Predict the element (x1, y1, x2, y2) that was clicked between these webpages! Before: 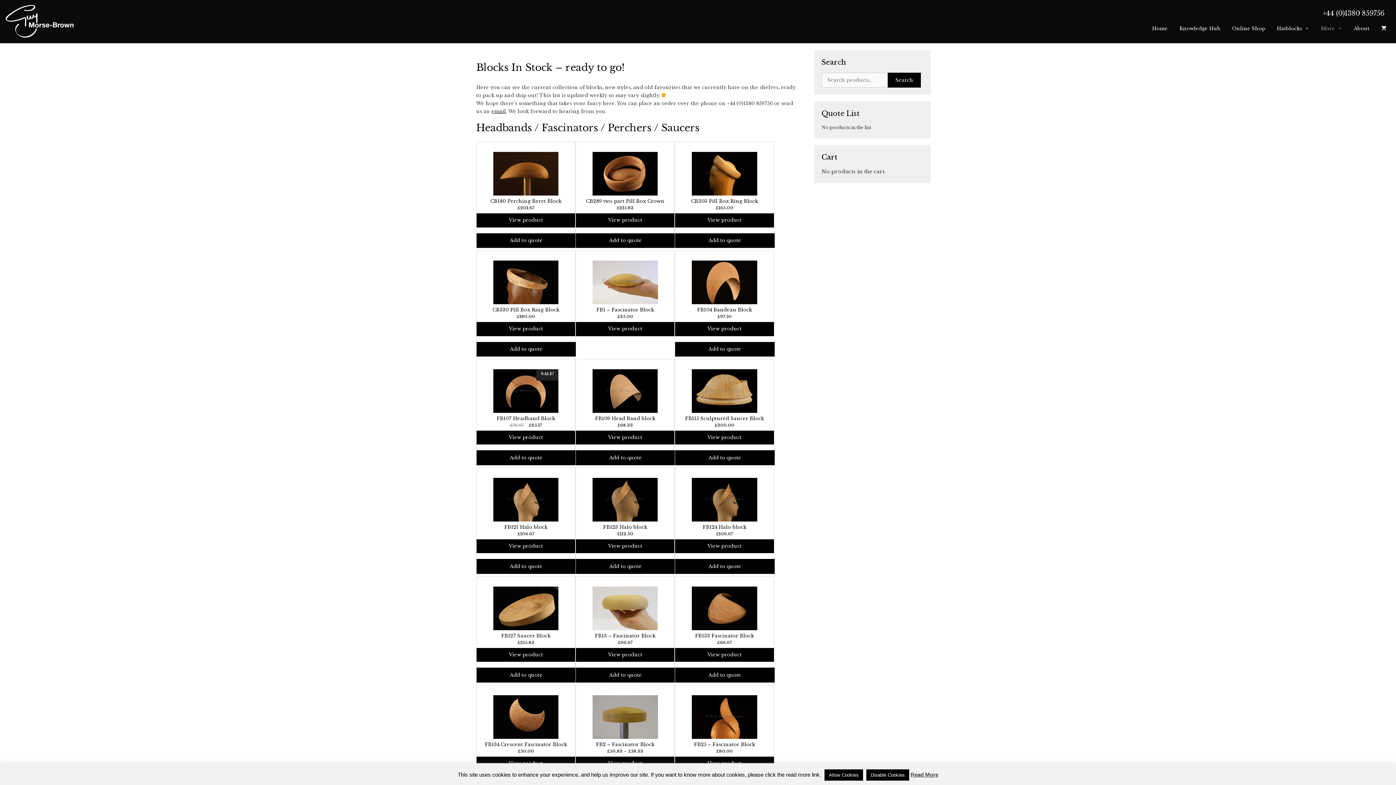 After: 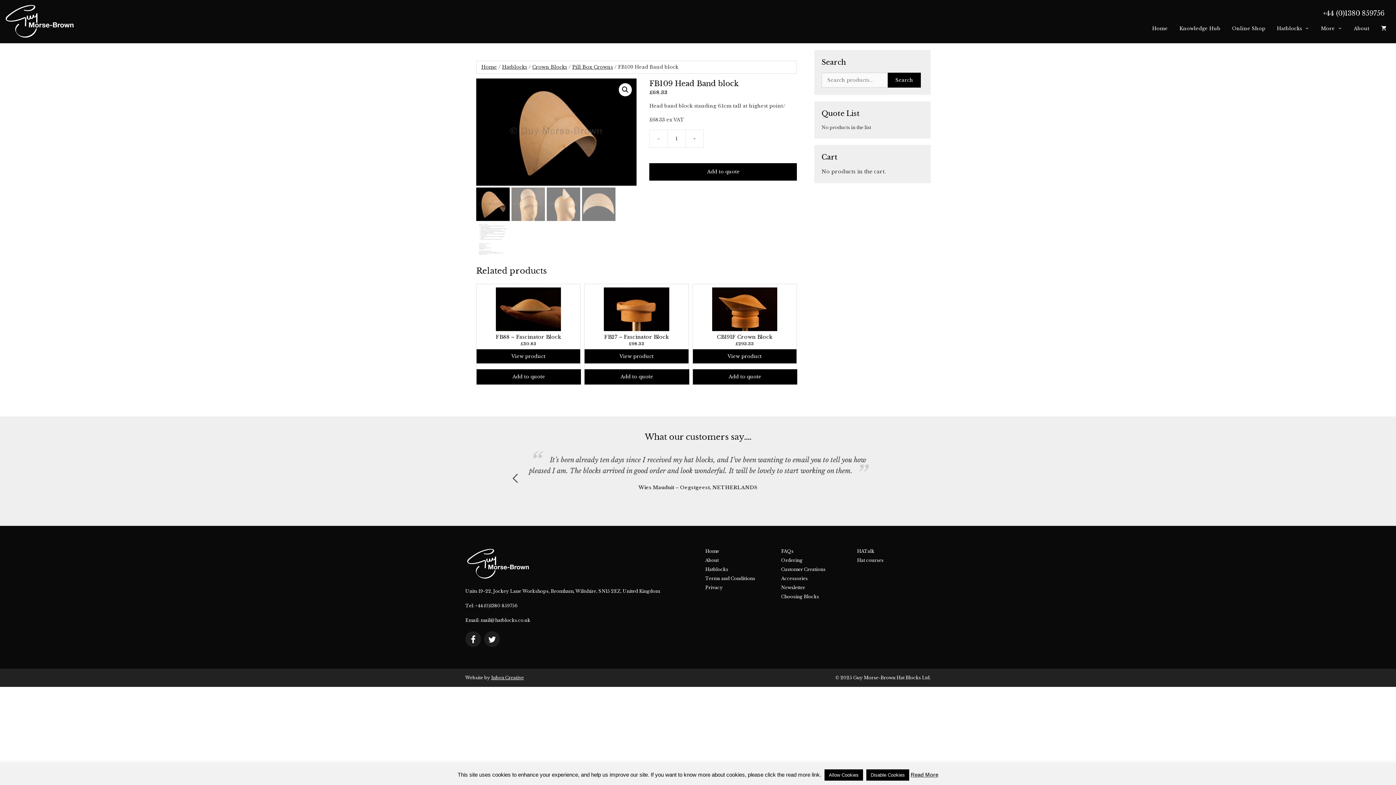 Action: bbox: (576, 430, 674, 444) label: View product